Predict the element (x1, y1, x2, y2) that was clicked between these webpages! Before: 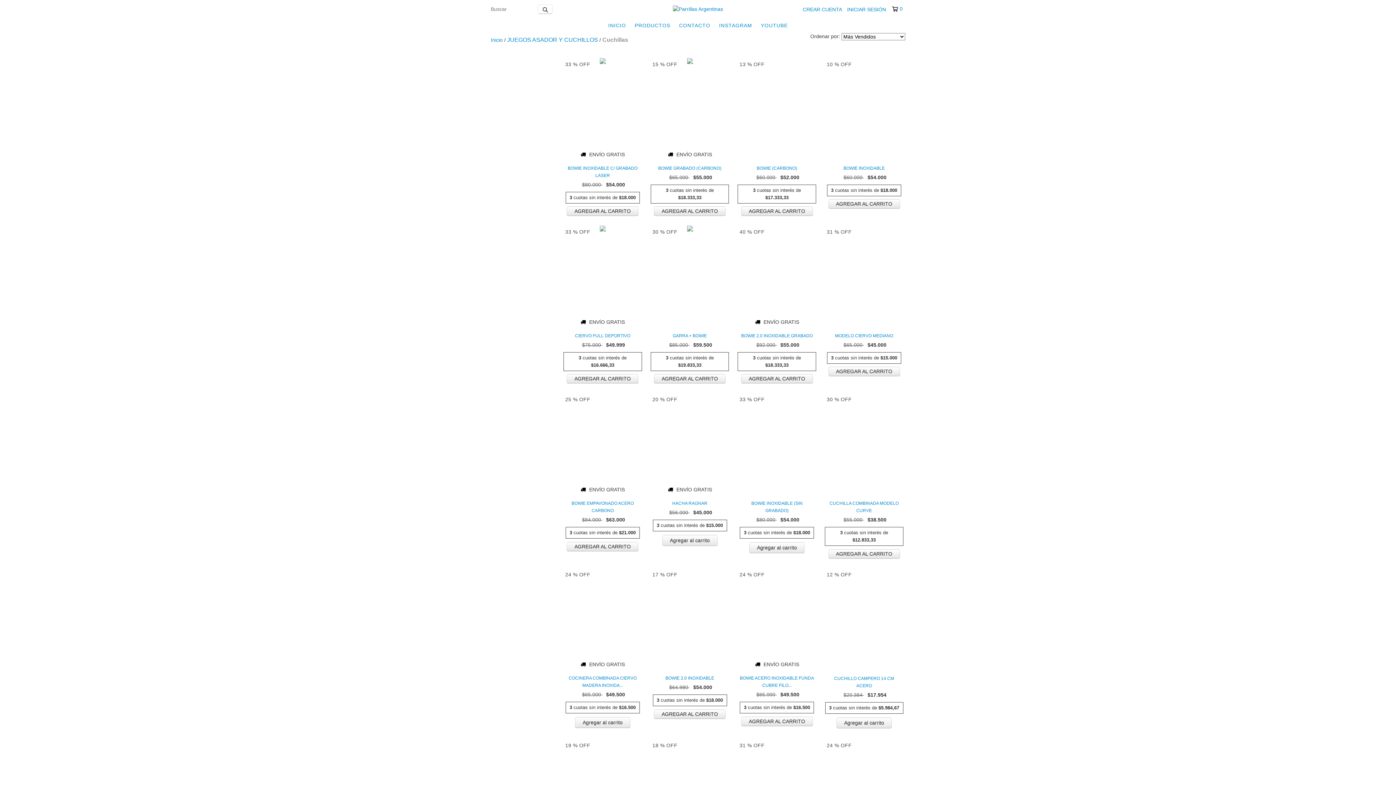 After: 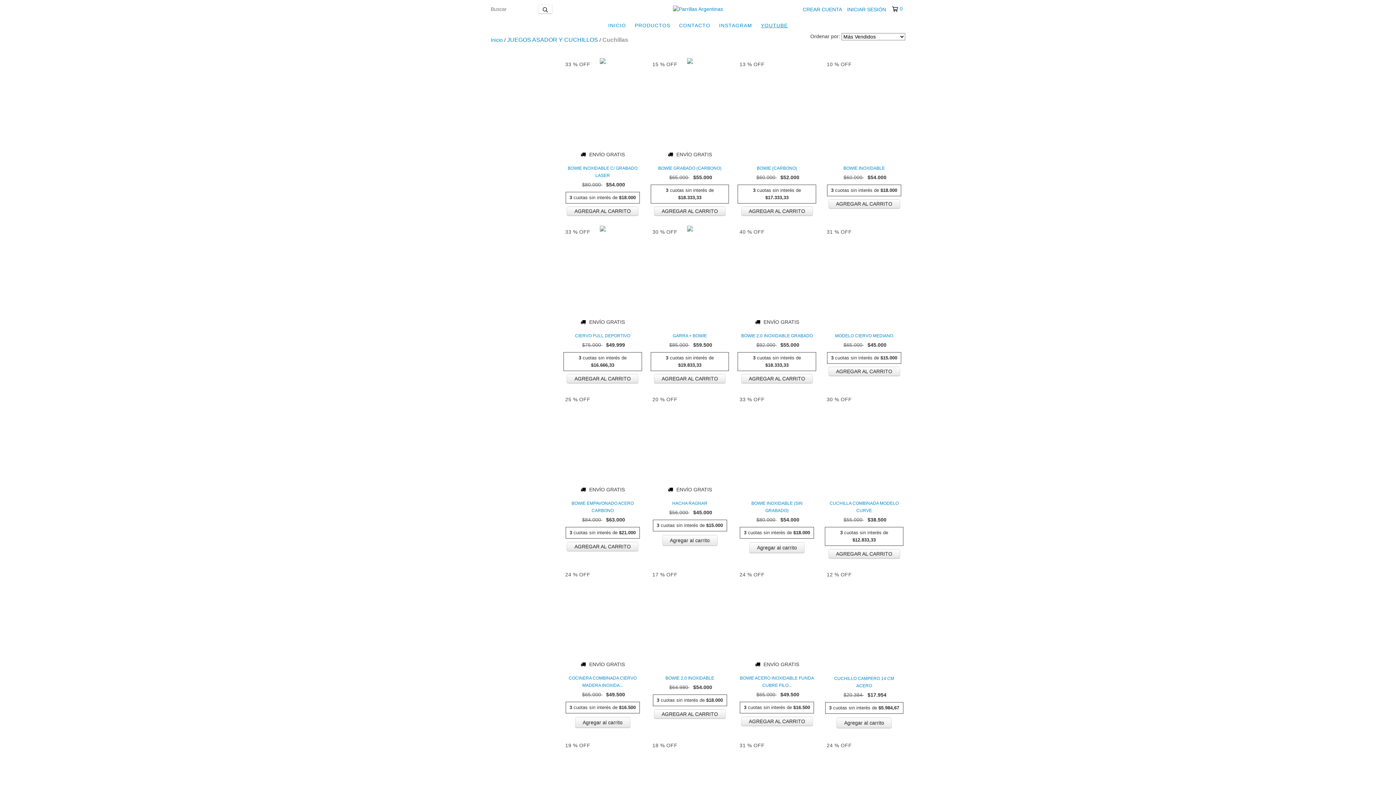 Action: label: YOUTUBE bbox: (757, 18, 791, 32)